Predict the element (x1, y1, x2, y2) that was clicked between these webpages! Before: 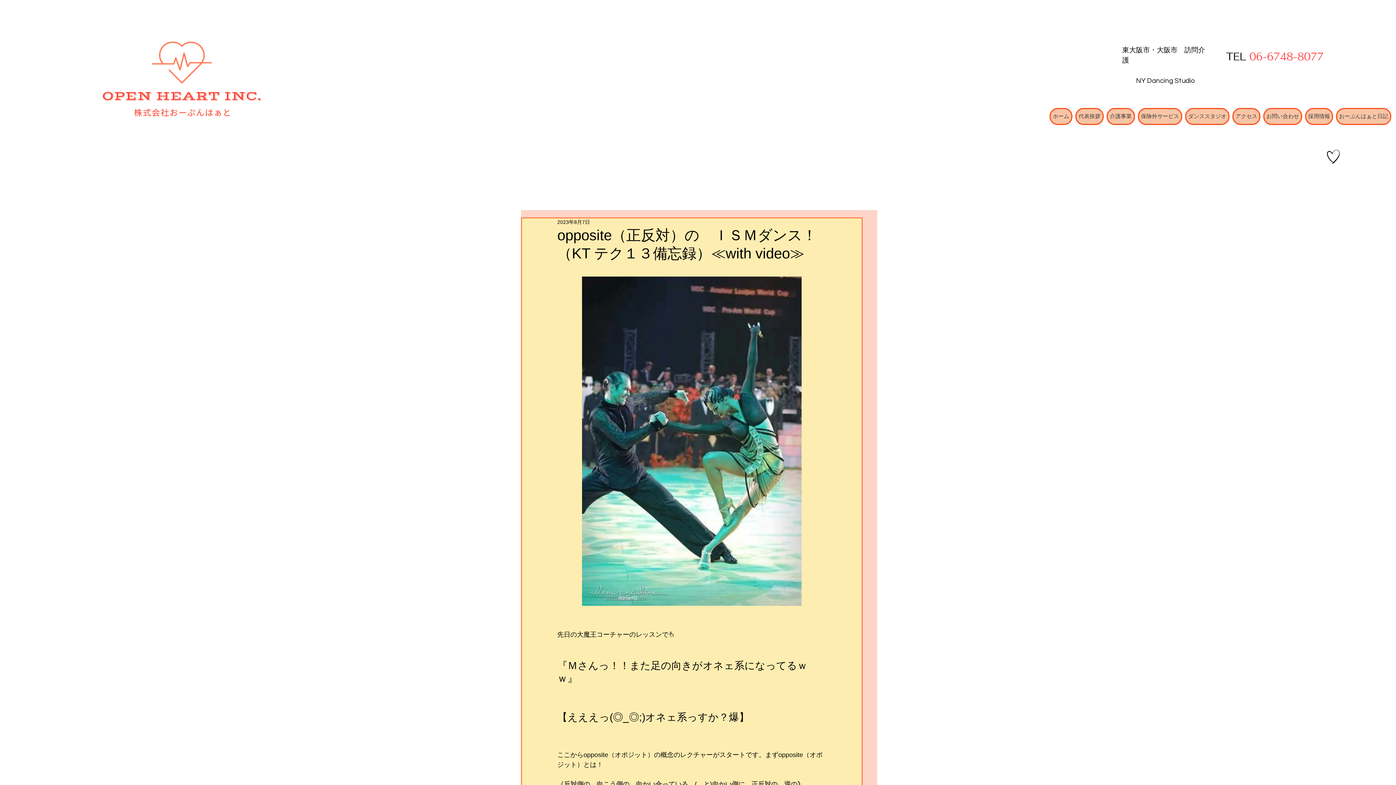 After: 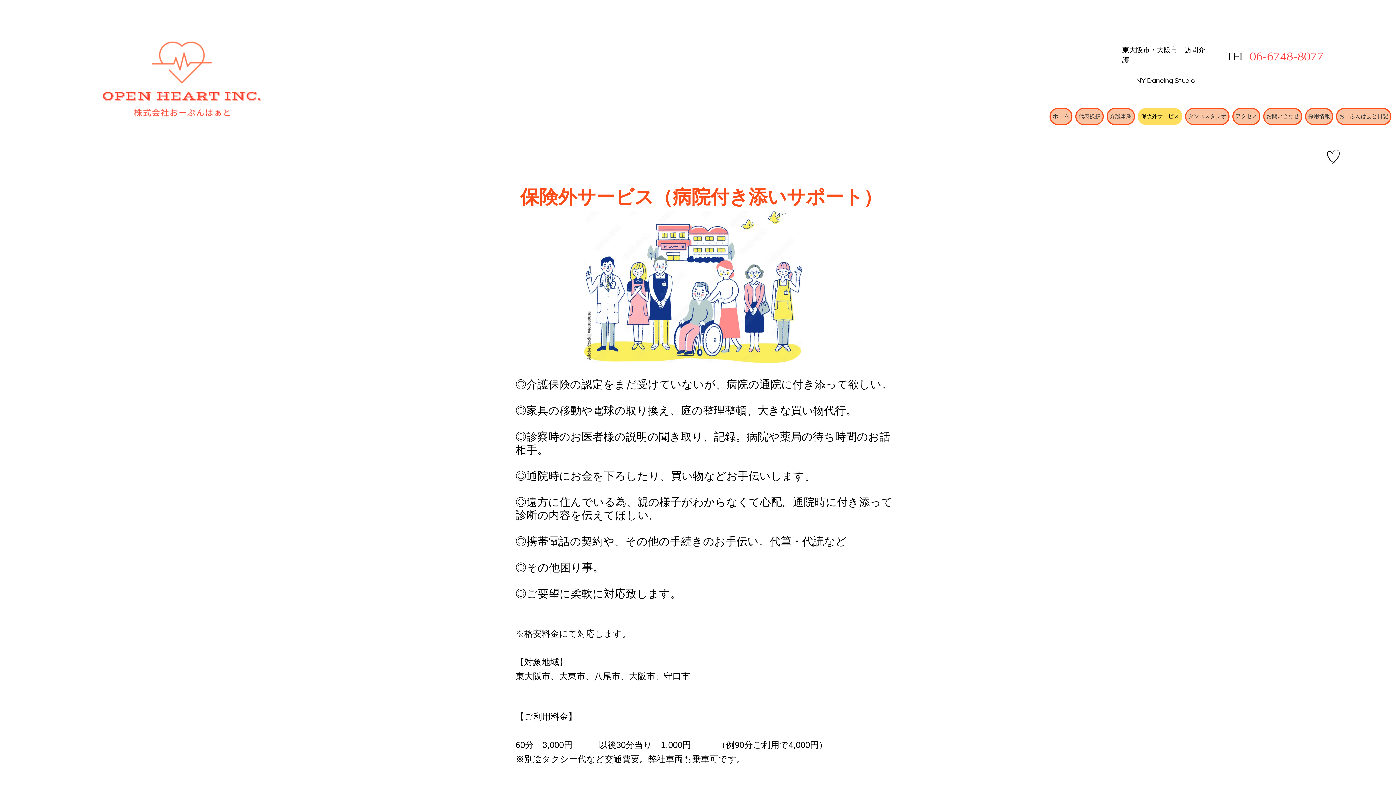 Action: label: 保険外サービス bbox: (1138, 108, 1182, 125)